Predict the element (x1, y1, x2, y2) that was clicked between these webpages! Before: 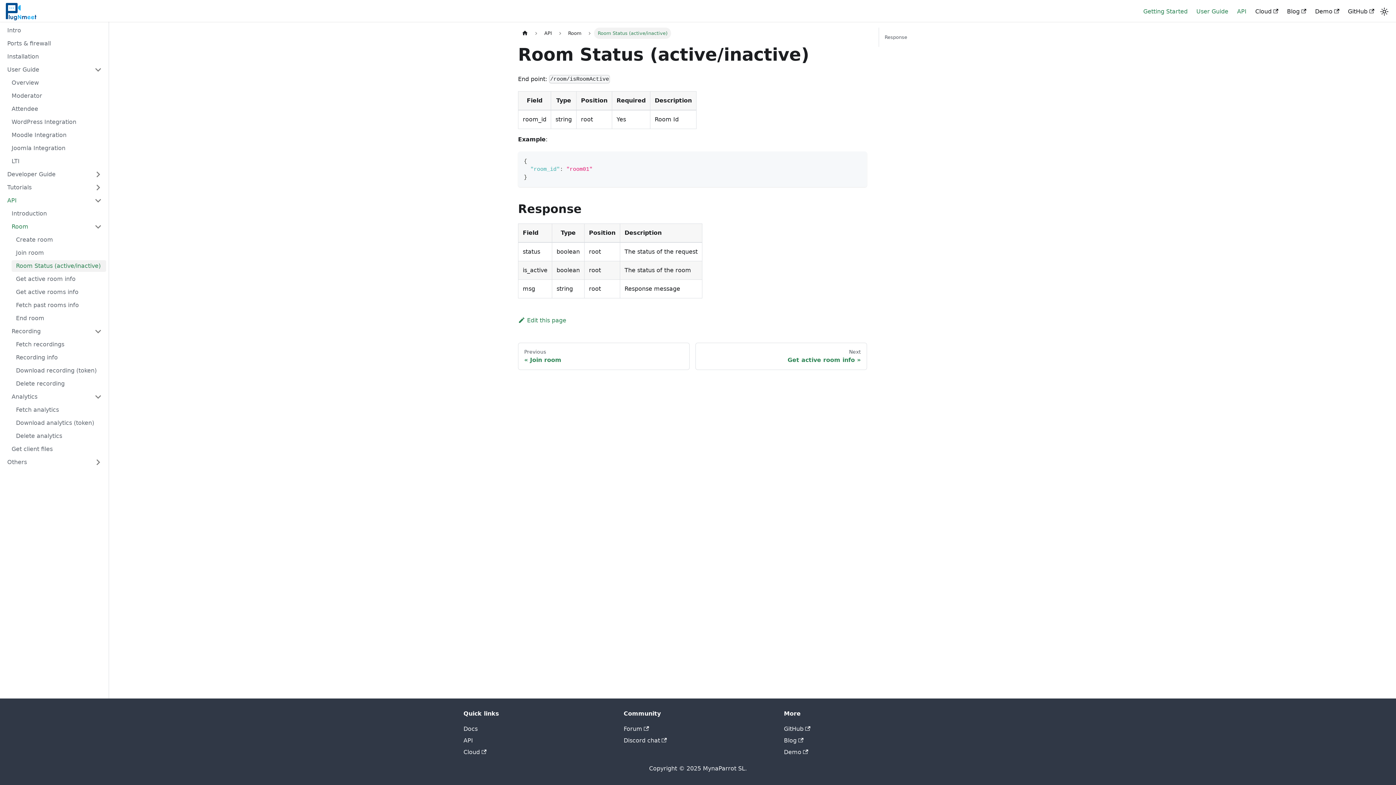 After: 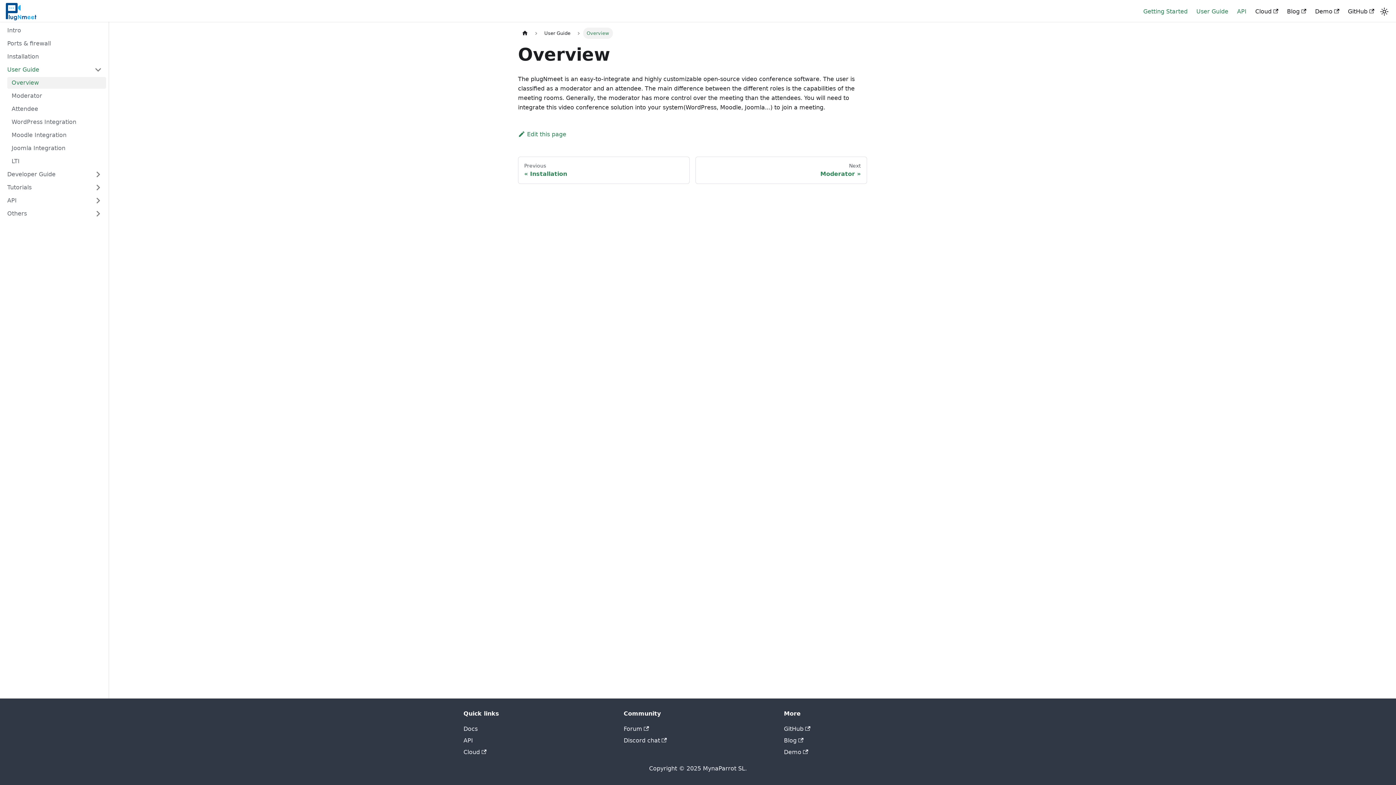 Action: bbox: (1192, 5, 1233, 17) label: User Guide